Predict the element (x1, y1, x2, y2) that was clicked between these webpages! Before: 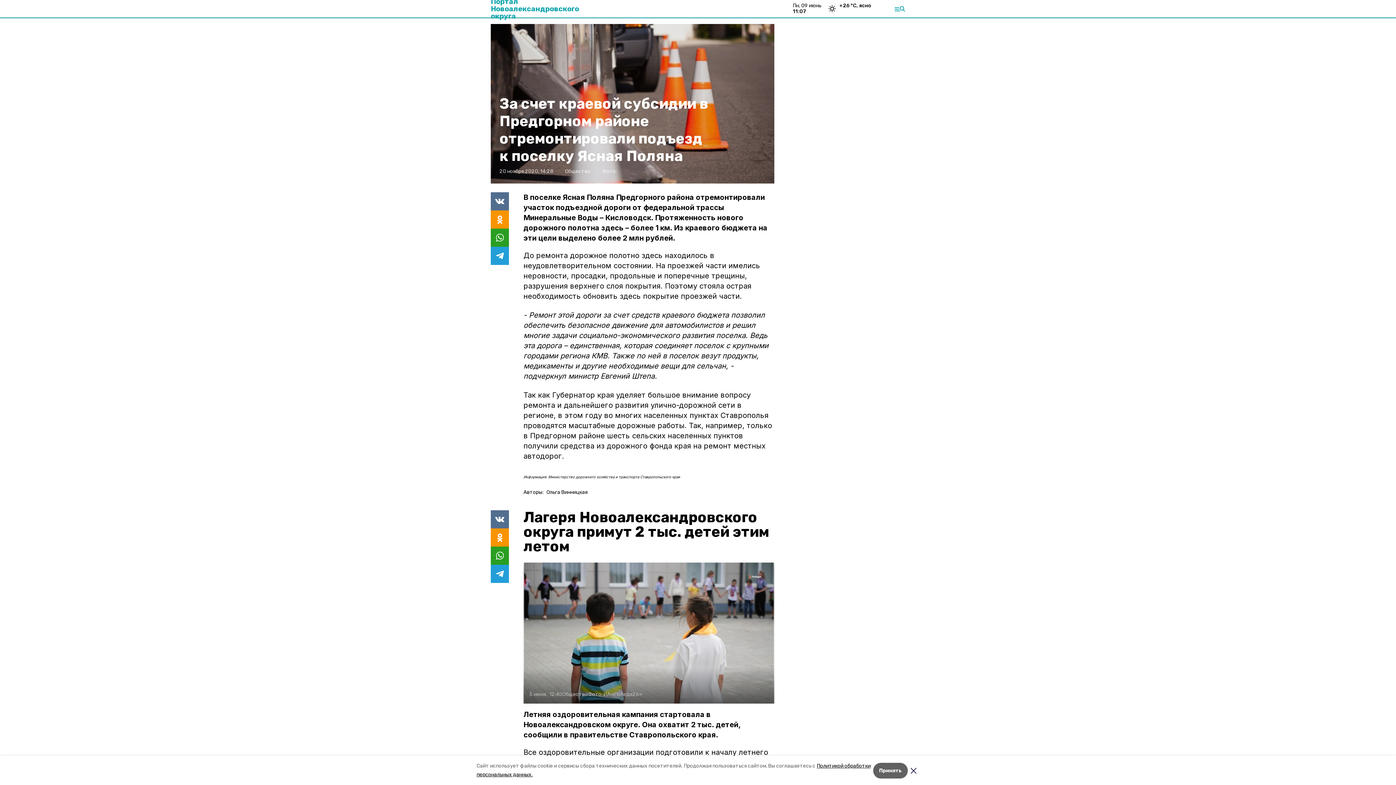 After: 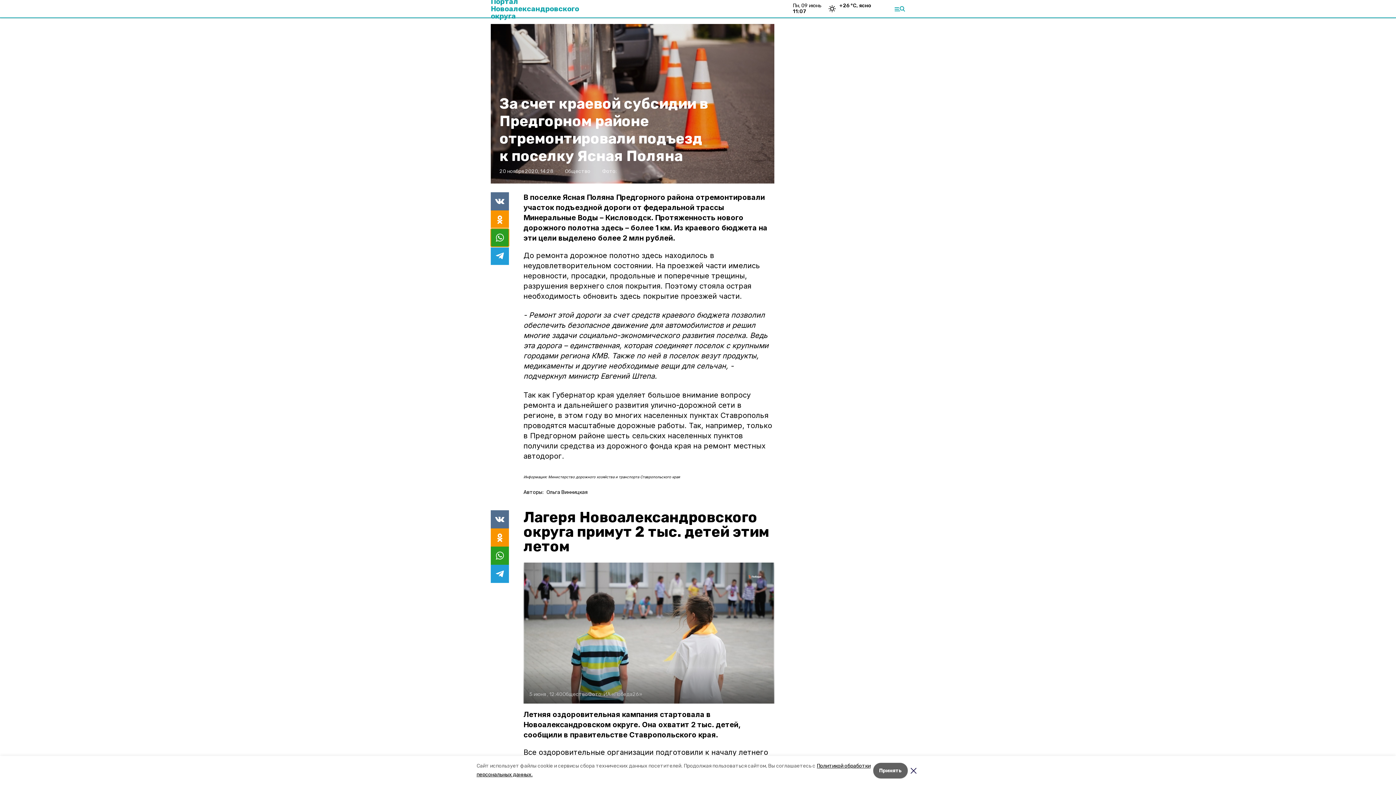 Action: bbox: (490, 228, 509, 246)